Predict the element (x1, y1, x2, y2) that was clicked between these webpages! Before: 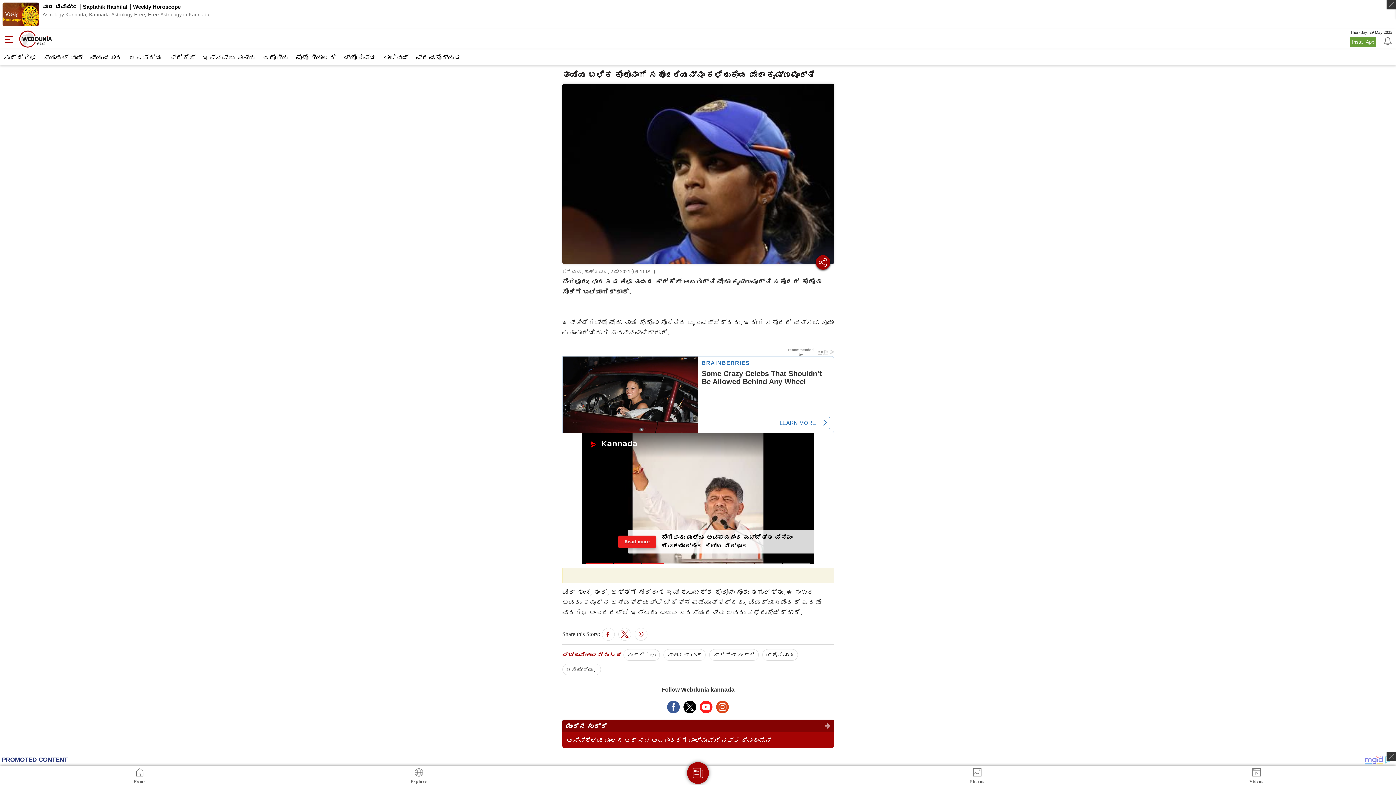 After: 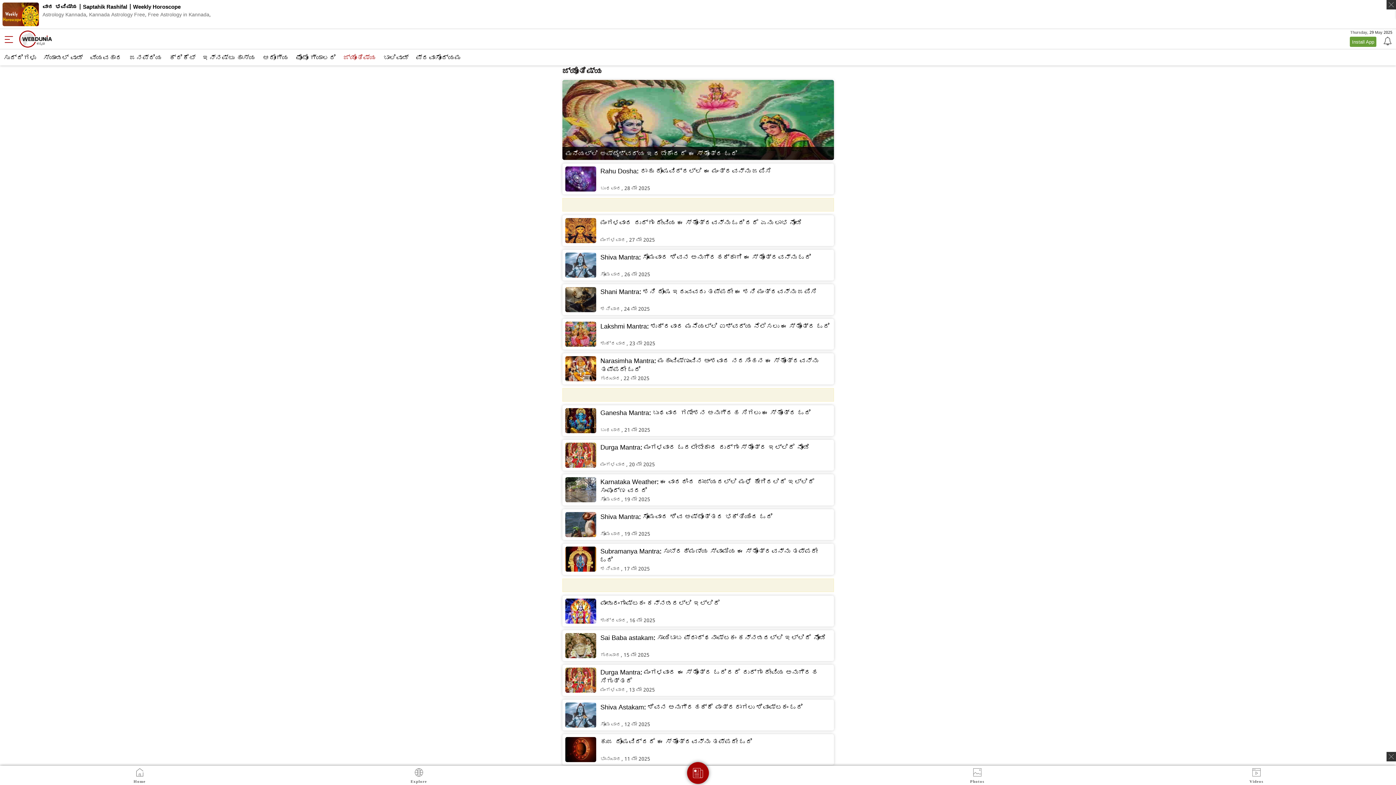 Action: bbox: (762, 518, 798, 530) label: ಜ್ಯೋತಿಷ್ಯ